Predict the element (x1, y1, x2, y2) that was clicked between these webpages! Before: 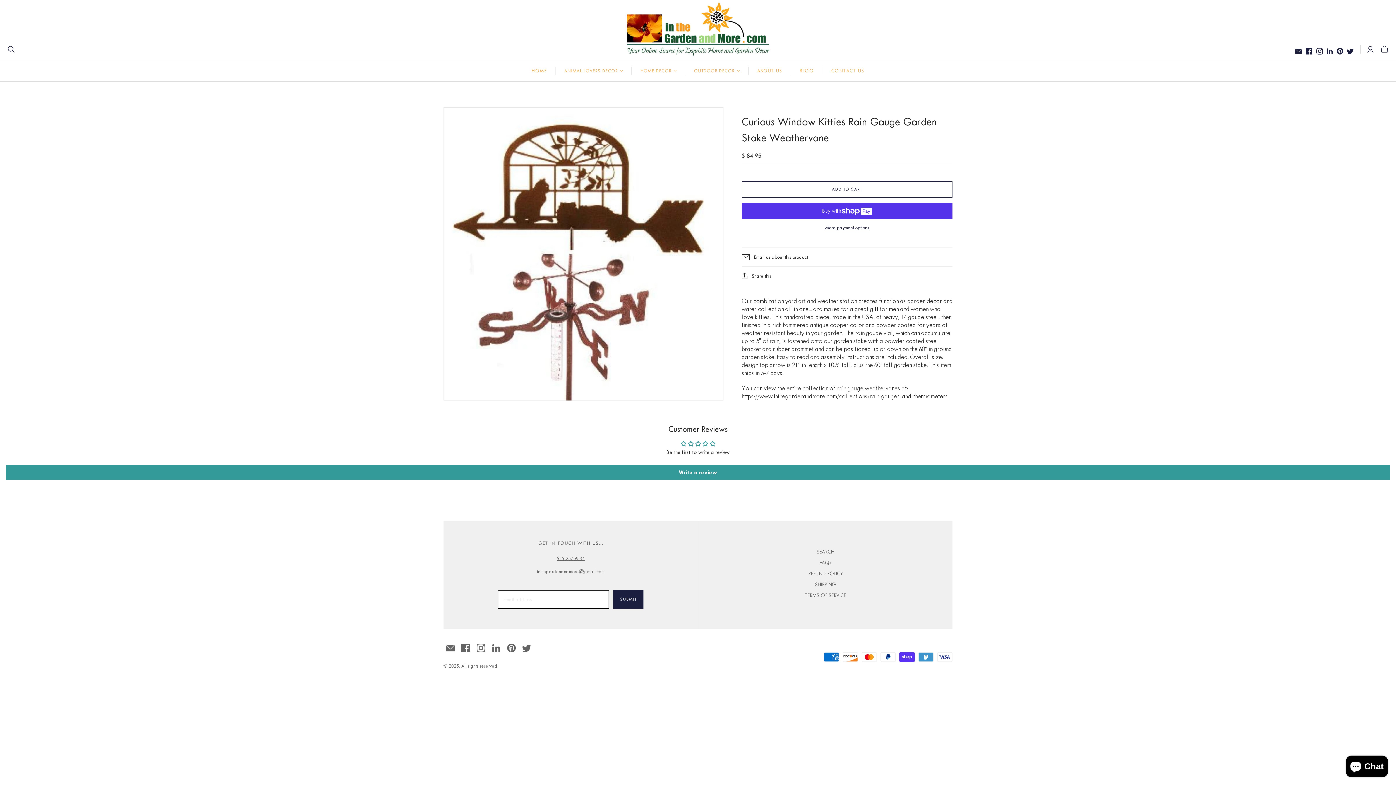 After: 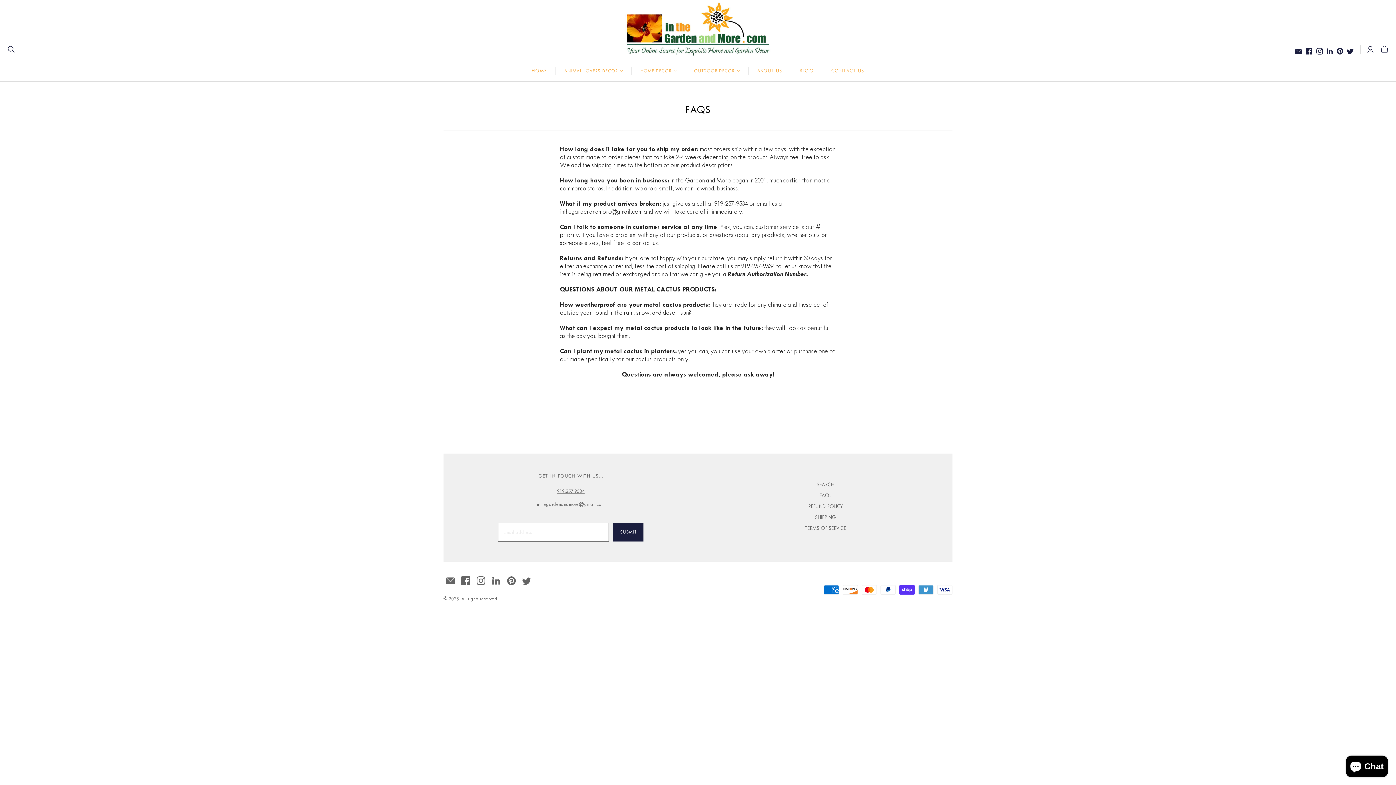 Action: bbox: (819, 560, 831, 565) label: FAQs